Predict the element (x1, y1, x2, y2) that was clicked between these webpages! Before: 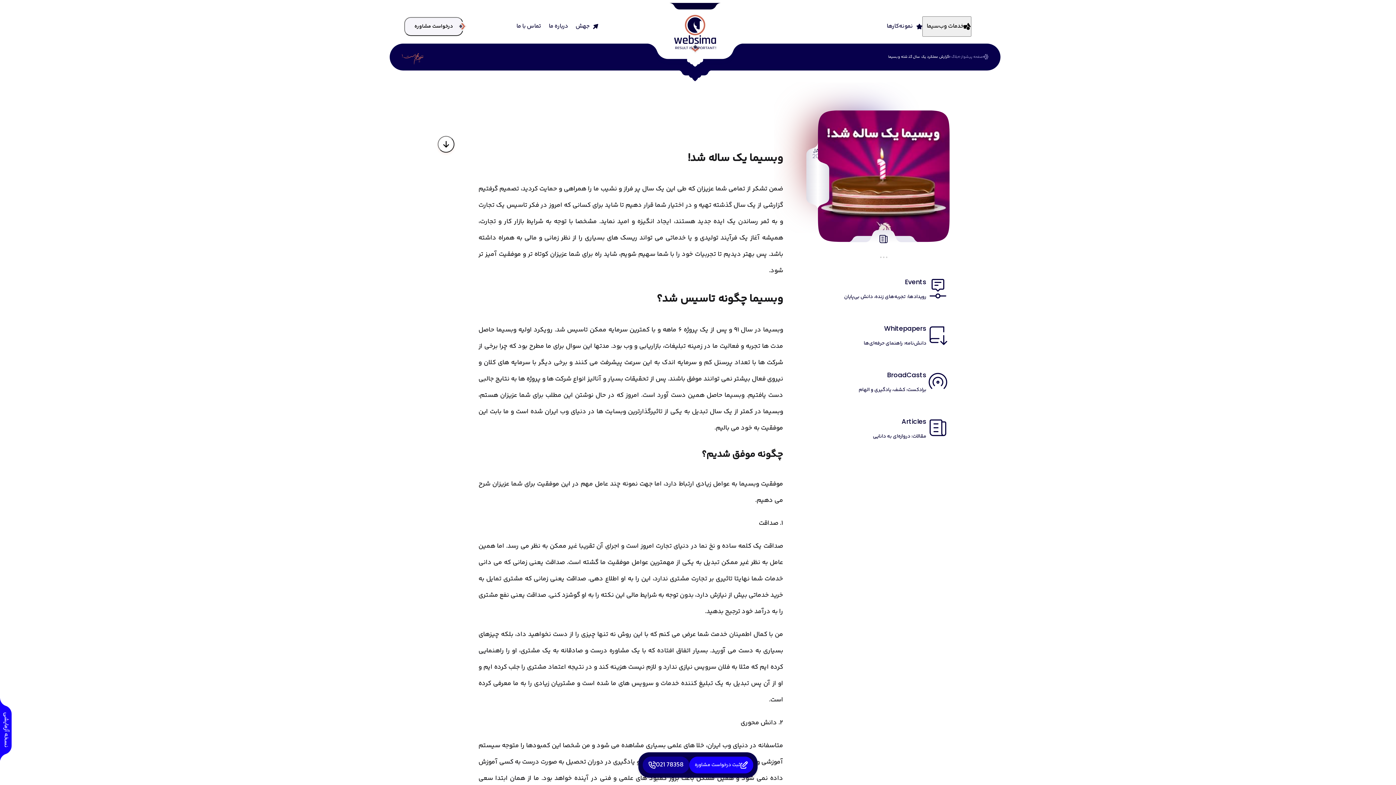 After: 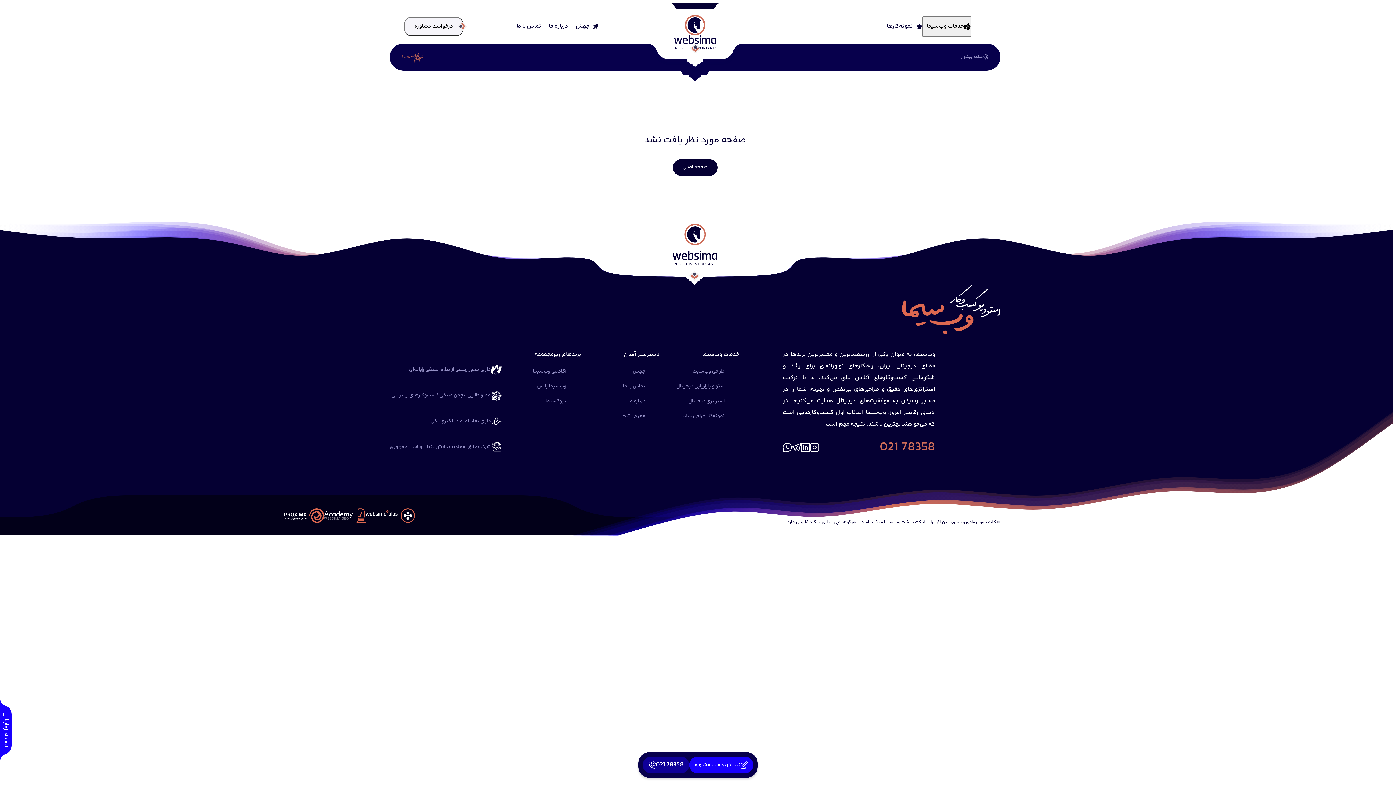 Action: label: Events

رویدادها: تجربه‌های زنده، دانش بی‌پایان bbox: (818, 270, 949, 306)